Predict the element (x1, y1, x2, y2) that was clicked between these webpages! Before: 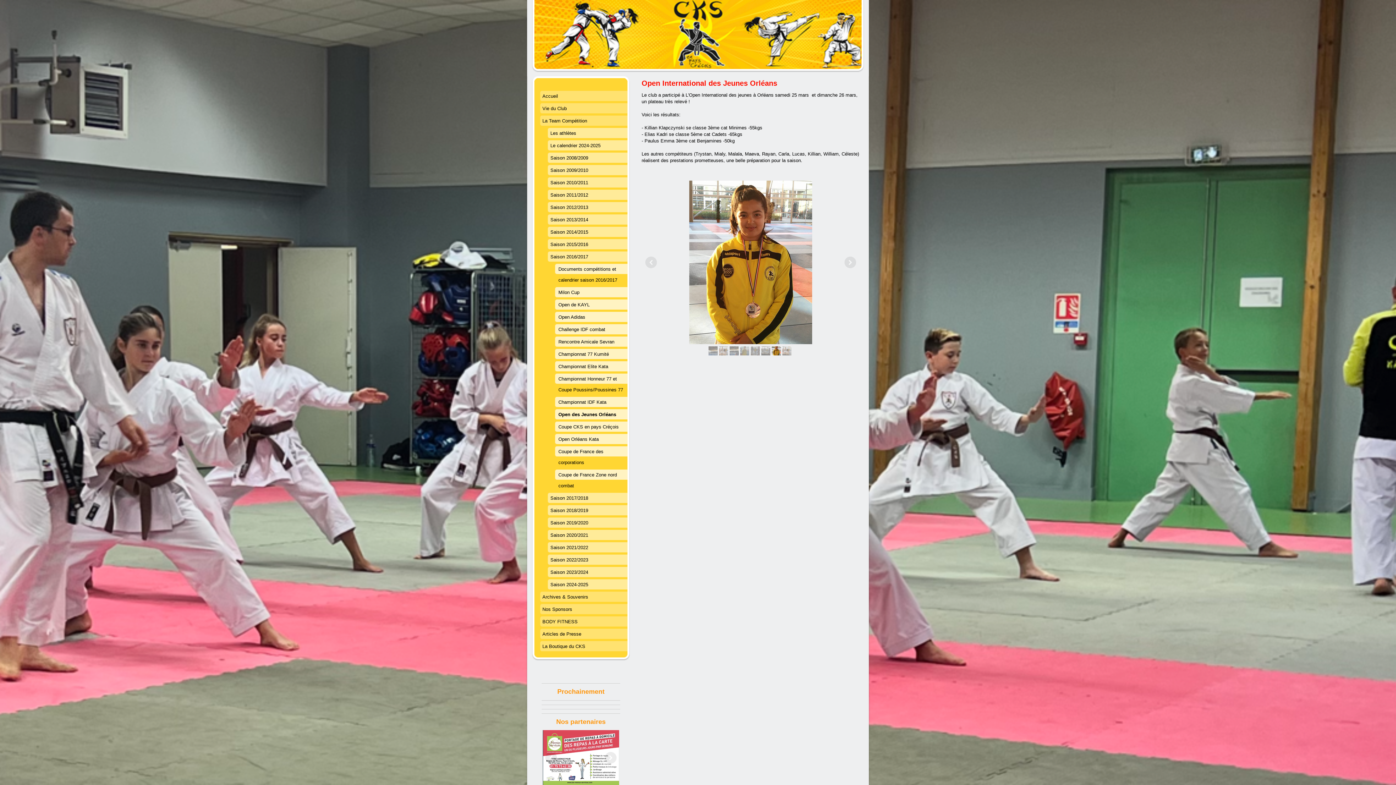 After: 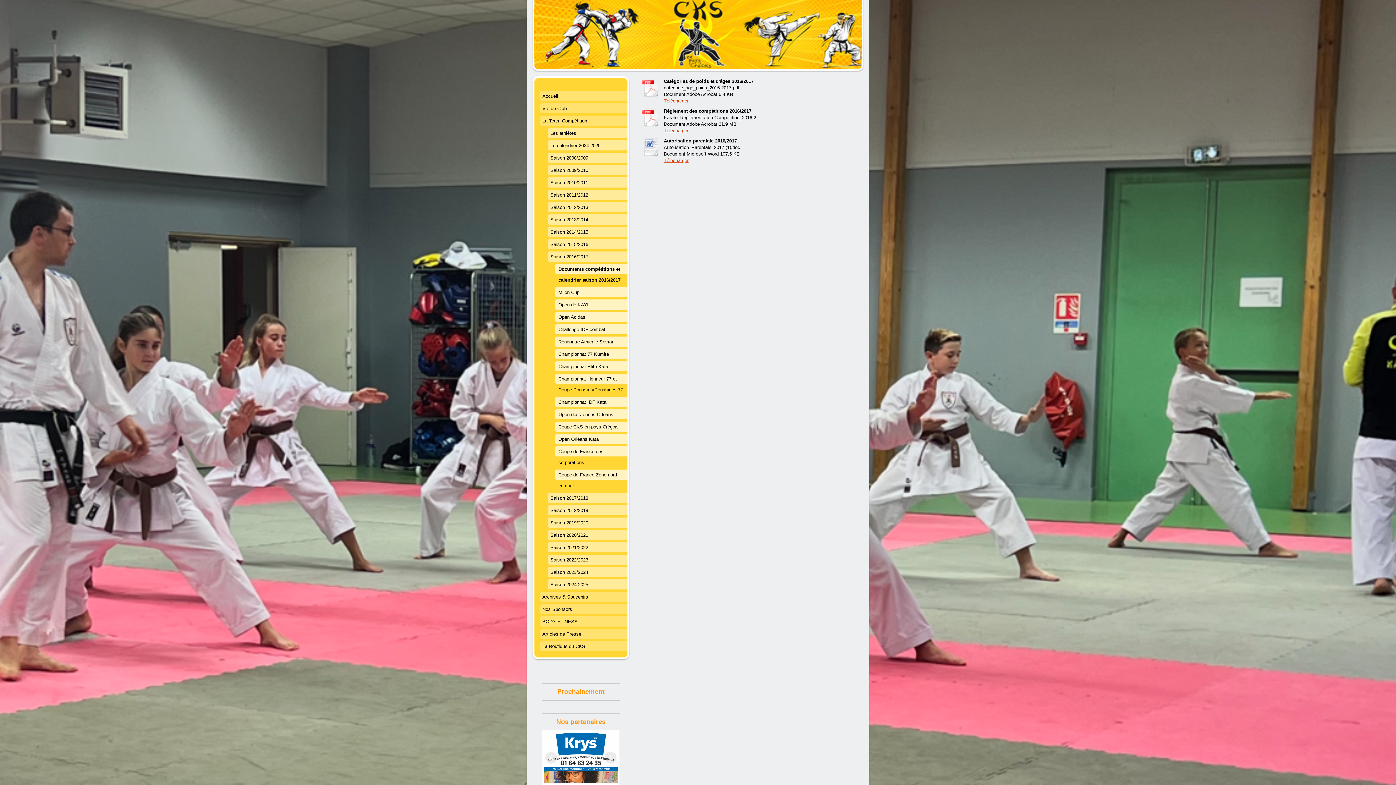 Action: bbox: (540, 264, 627, 287) label: Documents compétitions et calendrier saison 2016/2017